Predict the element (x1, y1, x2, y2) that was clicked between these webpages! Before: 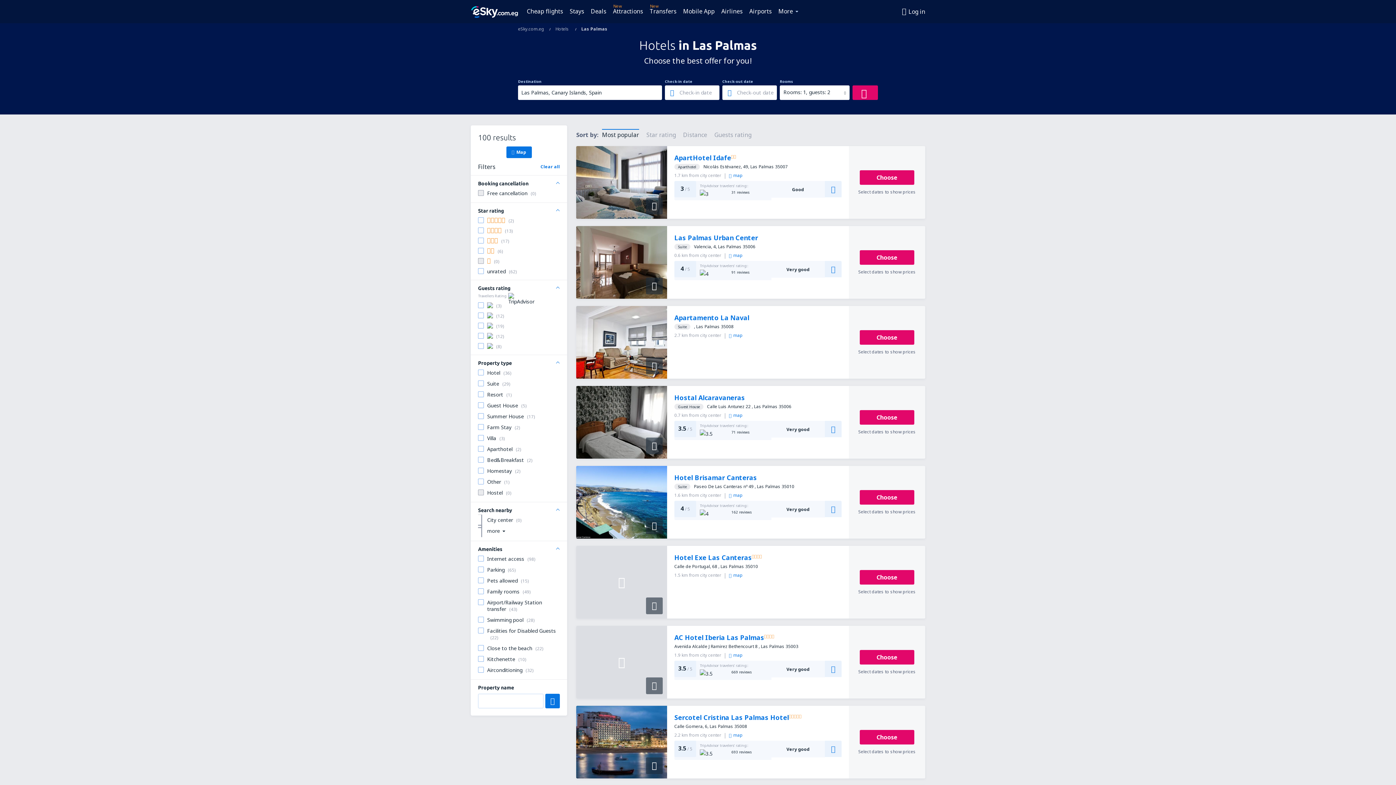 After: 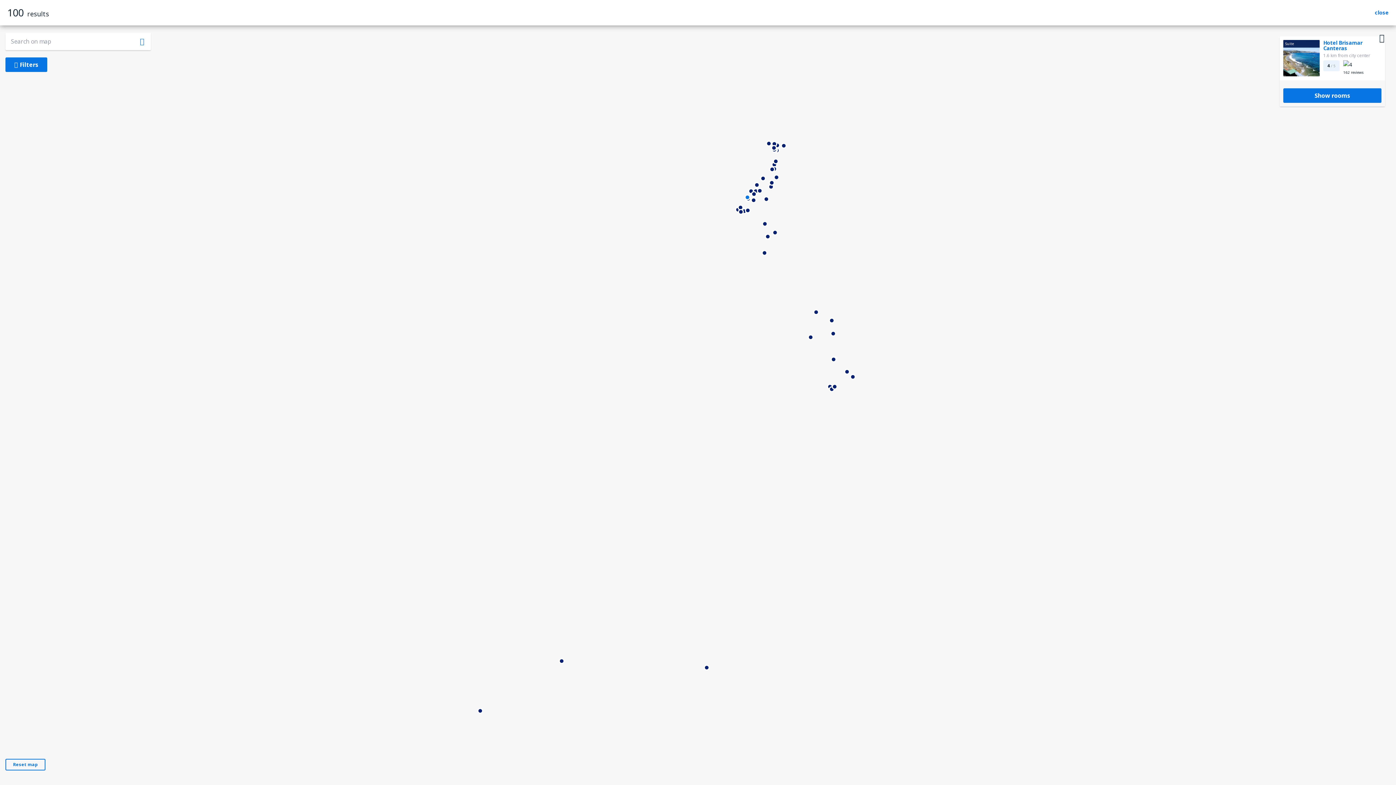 Action: label: map bbox: (729, 492, 742, 498)